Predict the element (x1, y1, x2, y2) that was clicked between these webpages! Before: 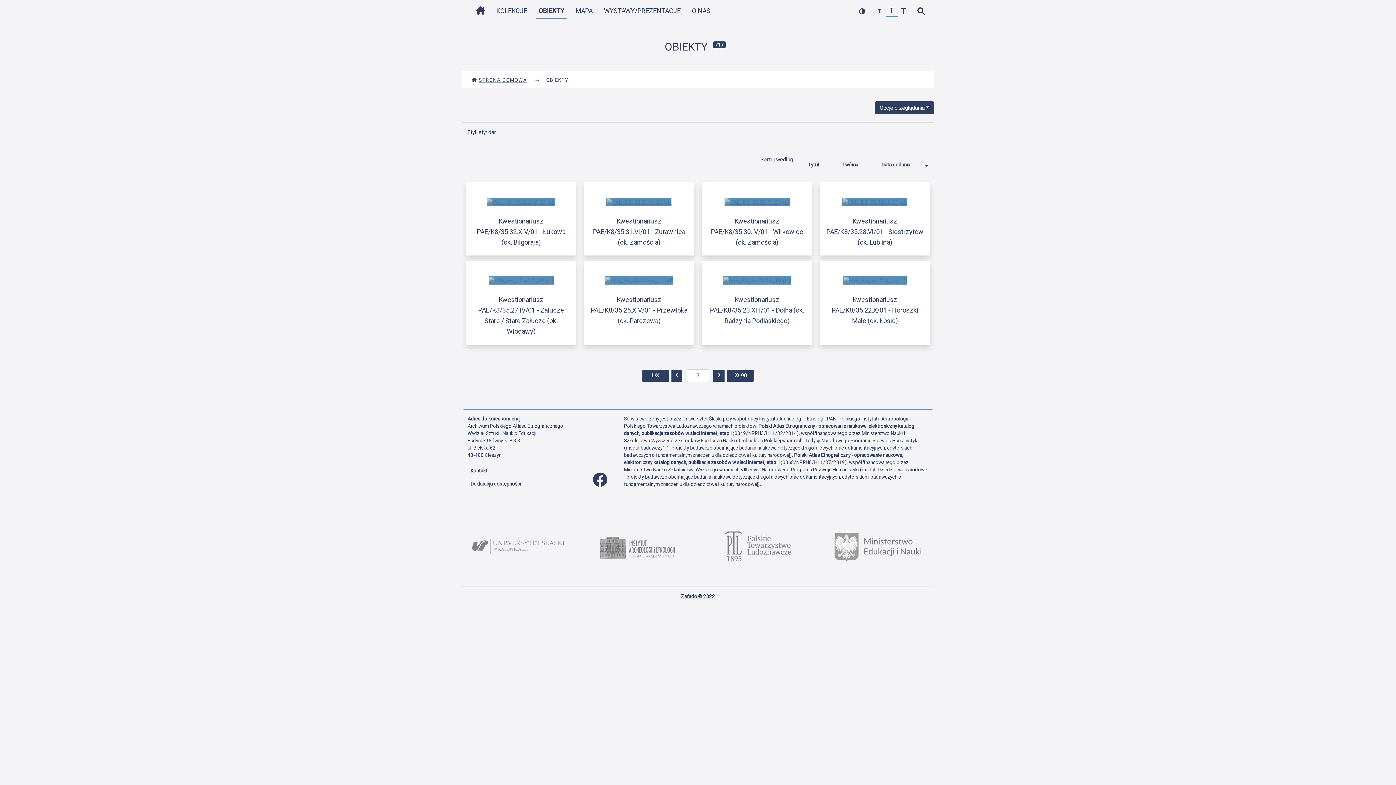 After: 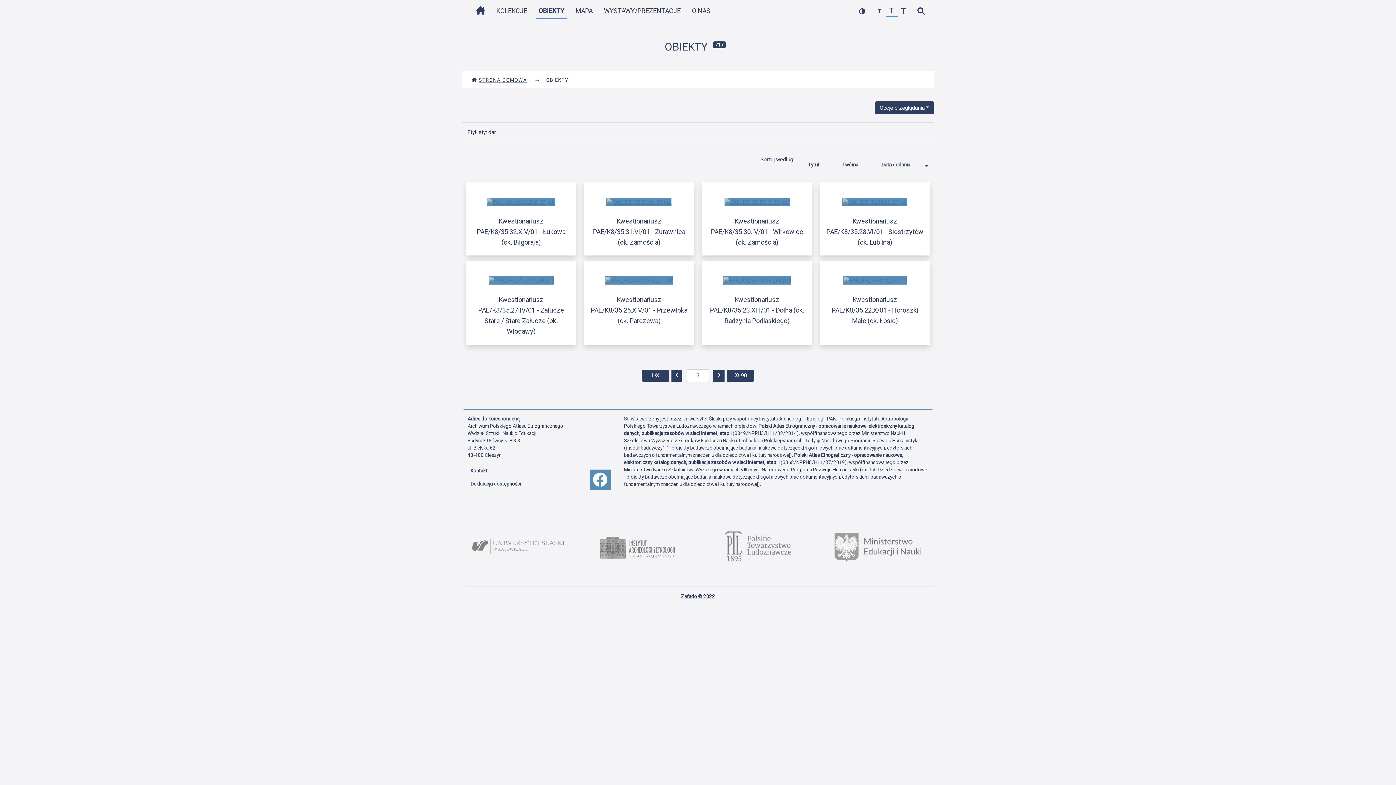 Action: bbox: (590, 469, 610, 490) label: Profil Facebook